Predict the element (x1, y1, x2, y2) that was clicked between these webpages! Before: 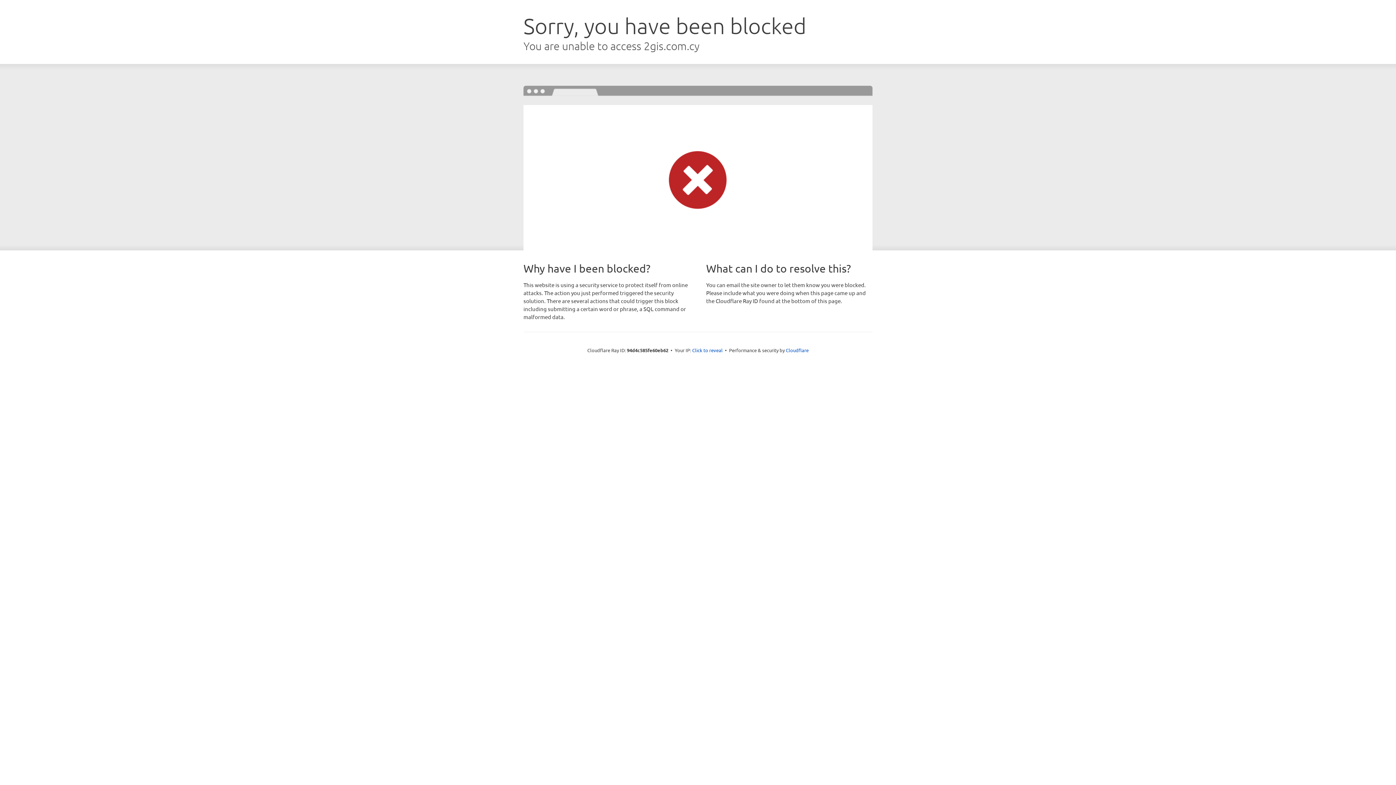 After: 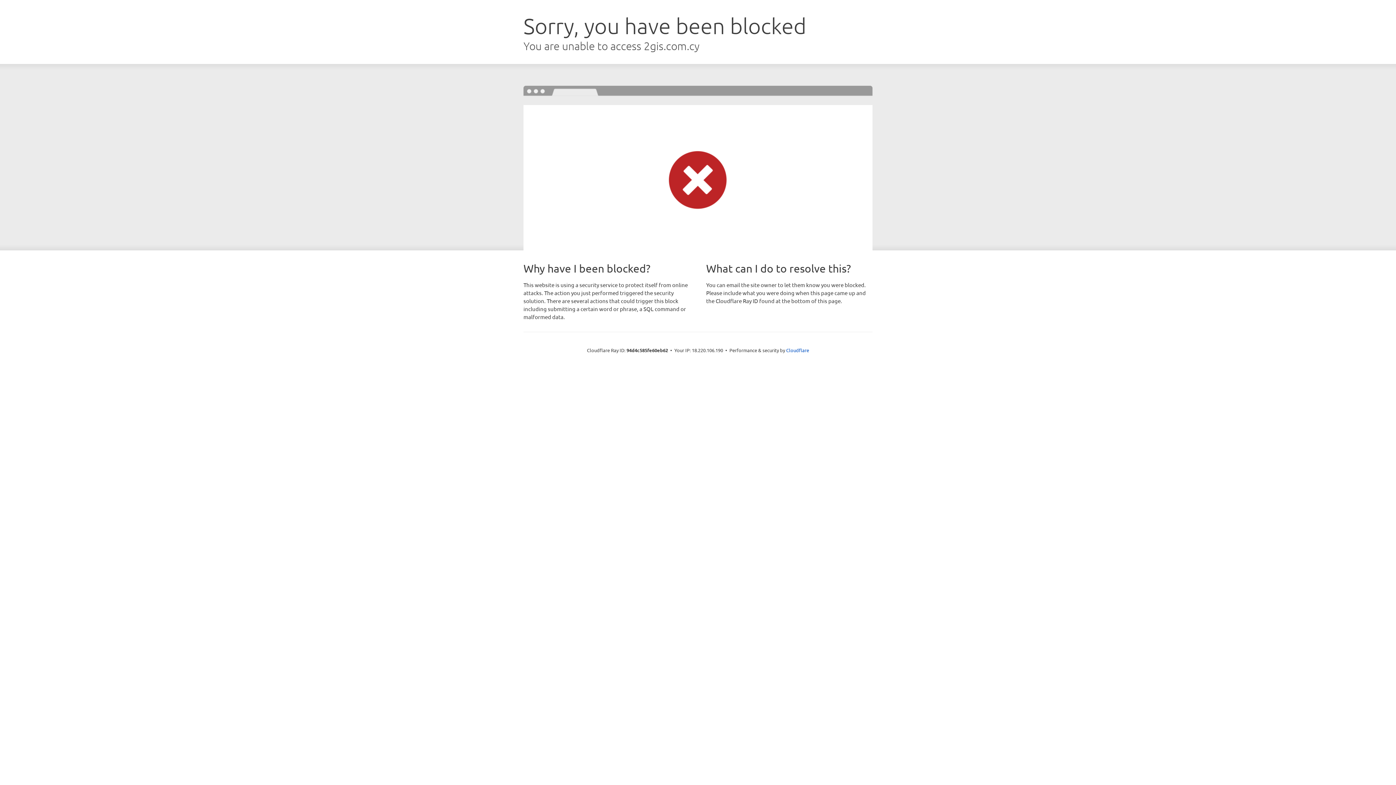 Action: label: Click to reveal bbox: (692, 346, 722, 353)